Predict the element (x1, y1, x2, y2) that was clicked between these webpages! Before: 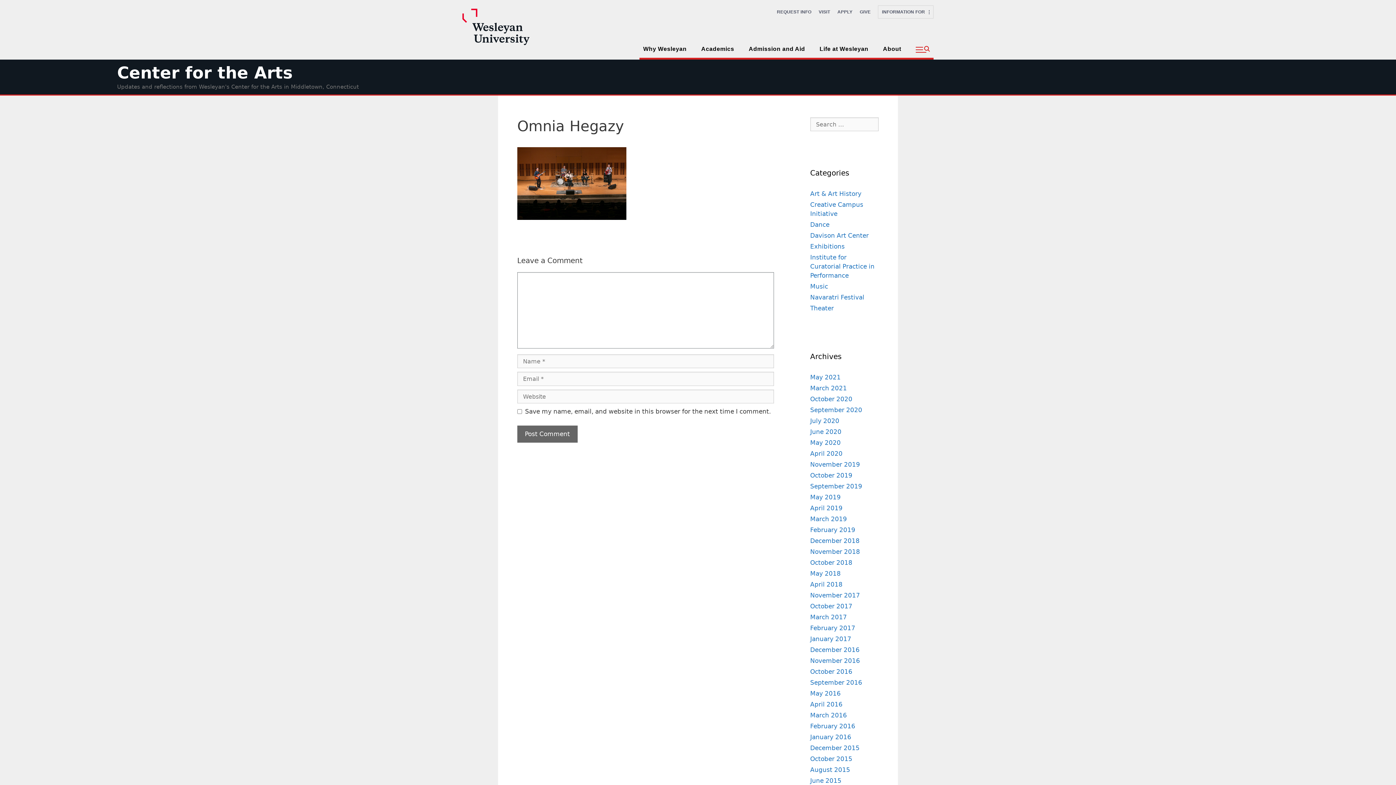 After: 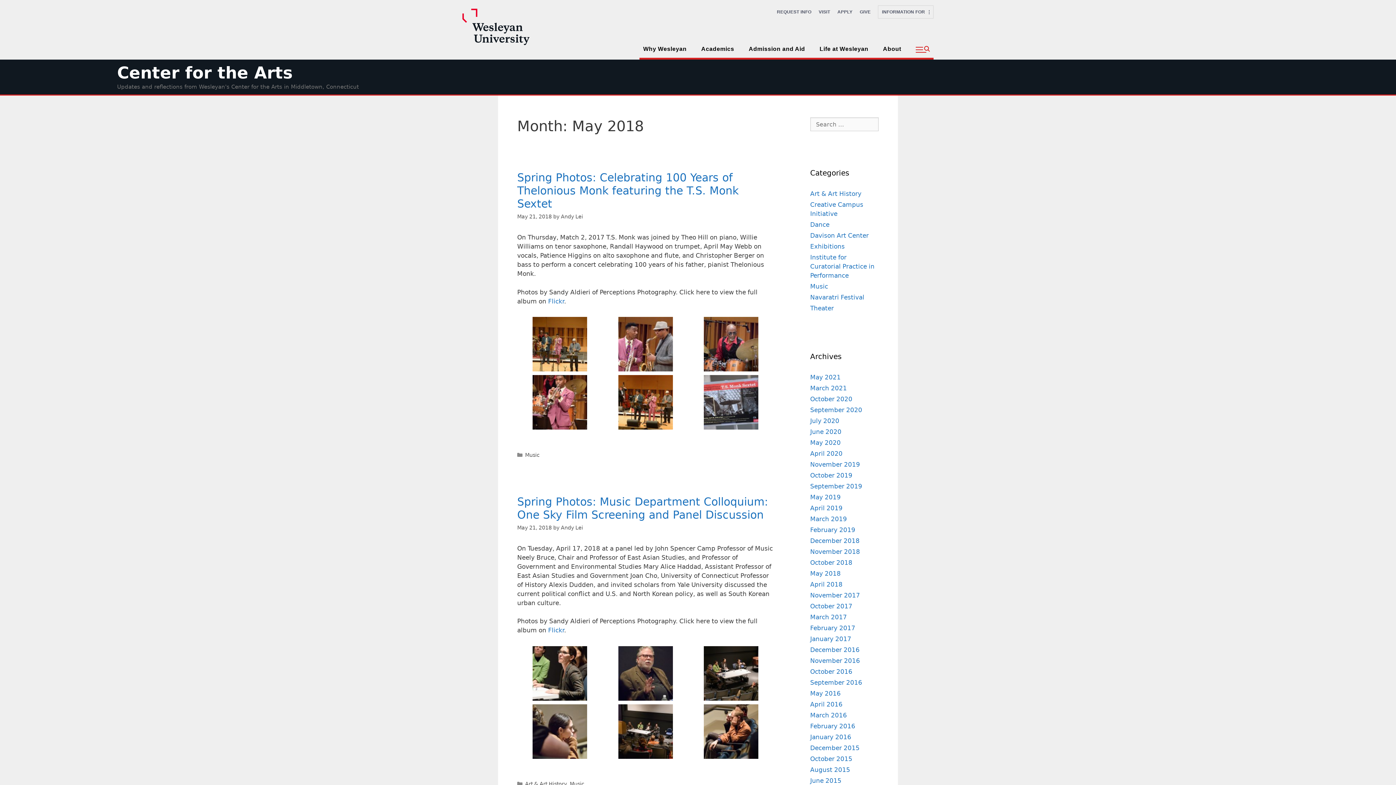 Action: bbox: (810, 570, 840, 577) label: May 2018